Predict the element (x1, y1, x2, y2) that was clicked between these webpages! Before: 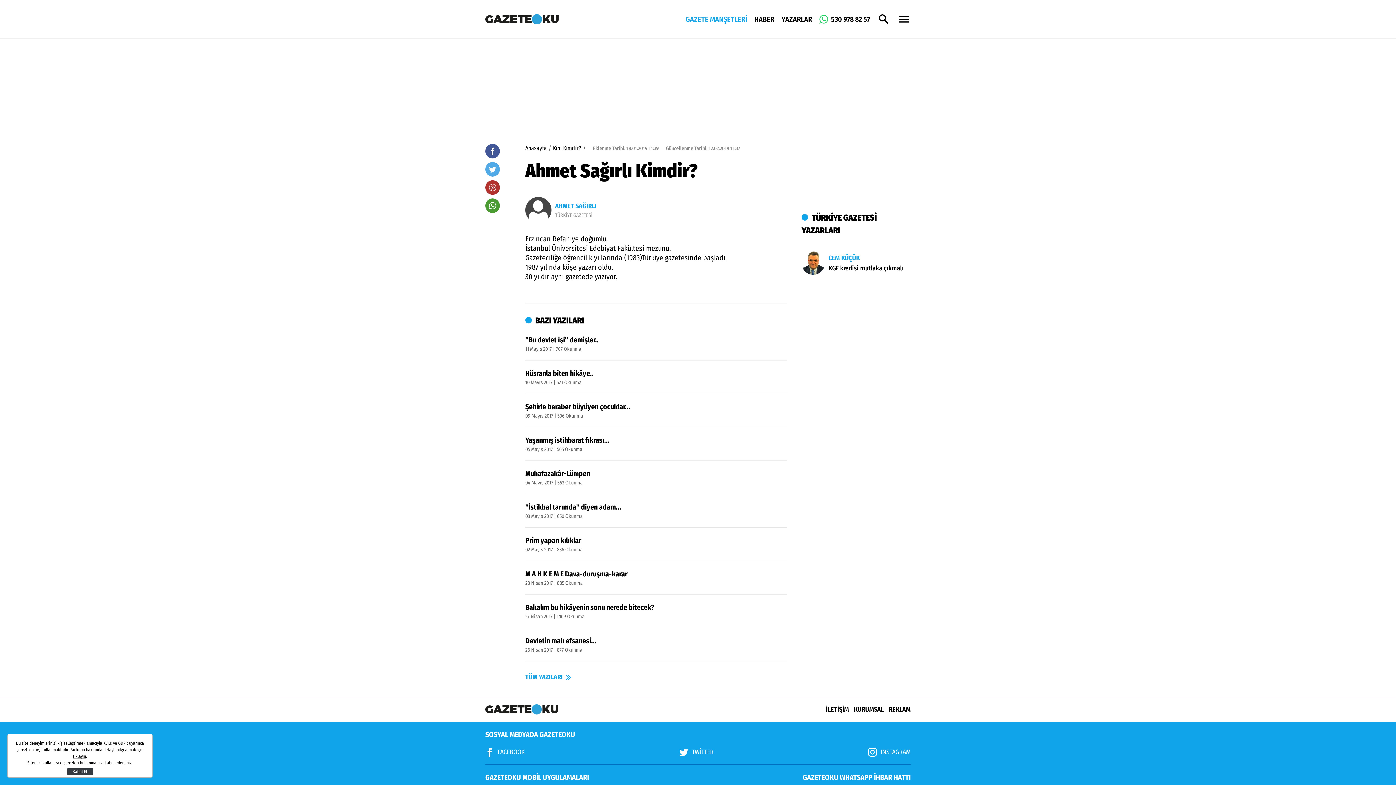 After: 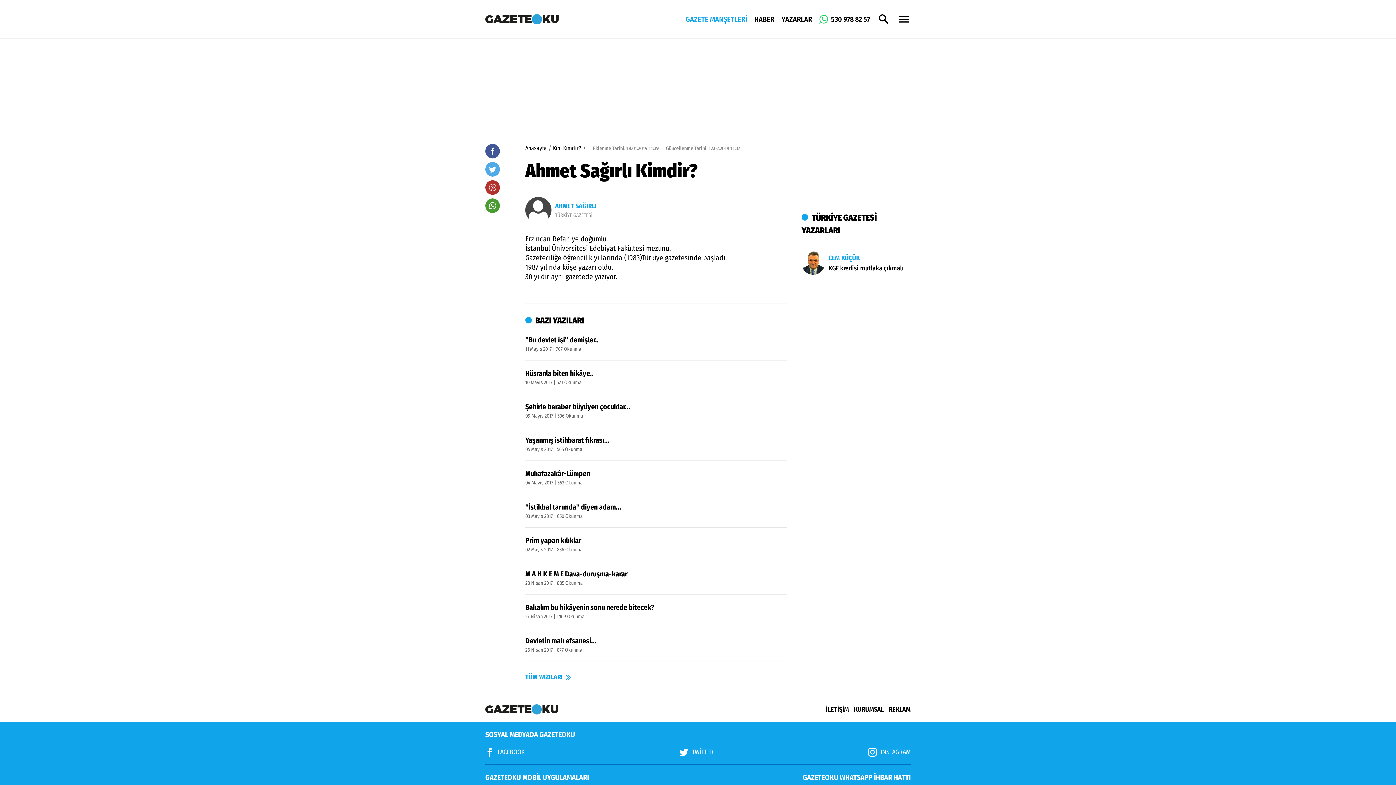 Action: label: Kapat bbox: (66, 768, 93, 775)